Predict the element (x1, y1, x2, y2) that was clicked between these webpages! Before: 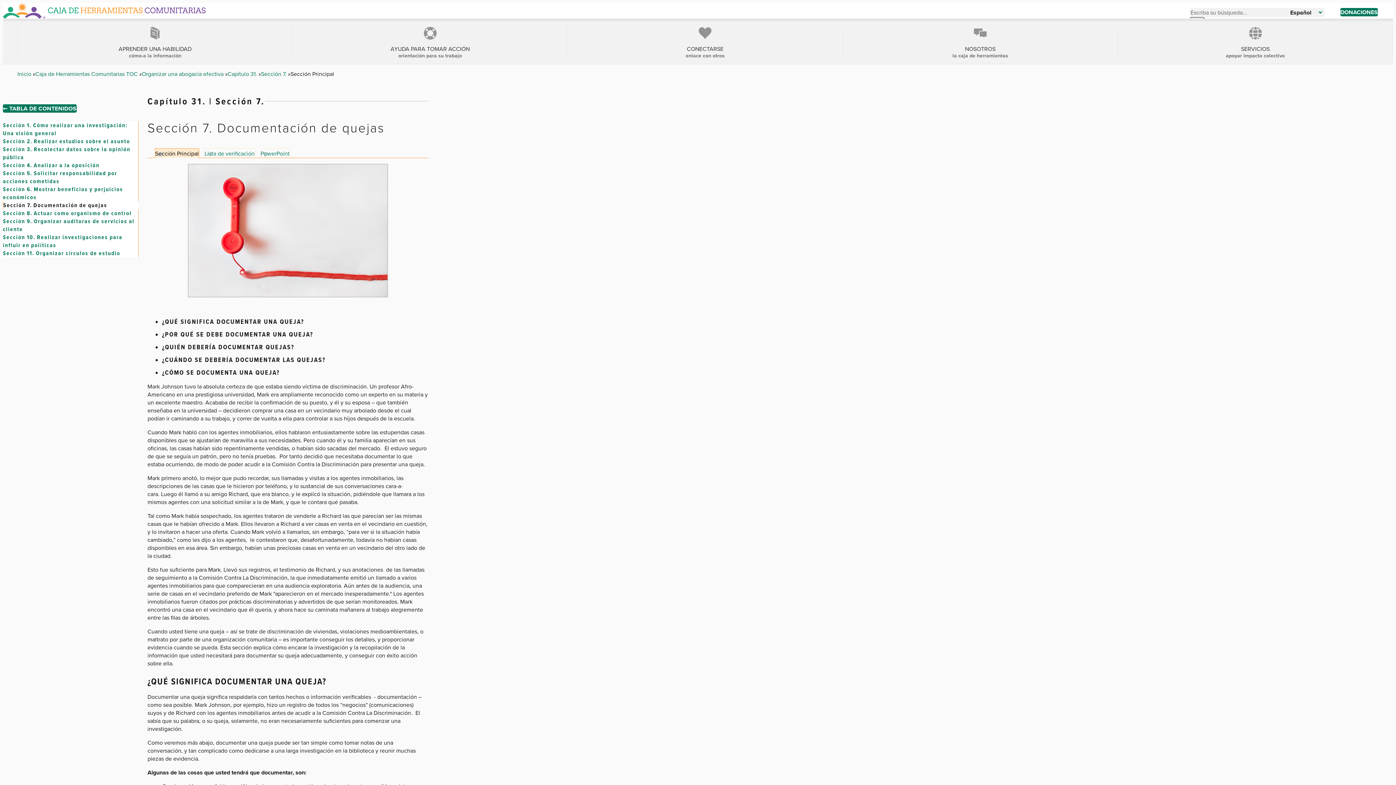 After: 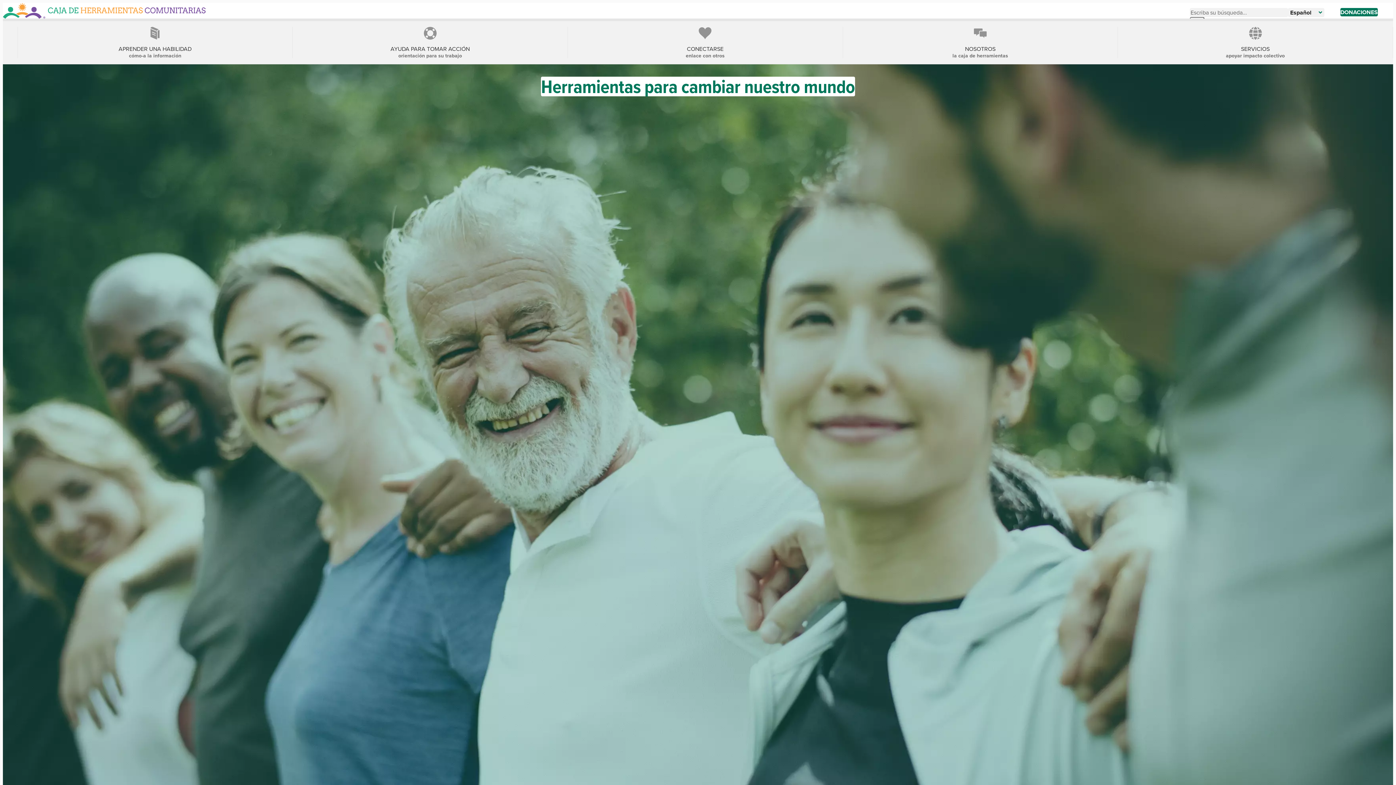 Action: bbox: (2, 2, 205, 18)